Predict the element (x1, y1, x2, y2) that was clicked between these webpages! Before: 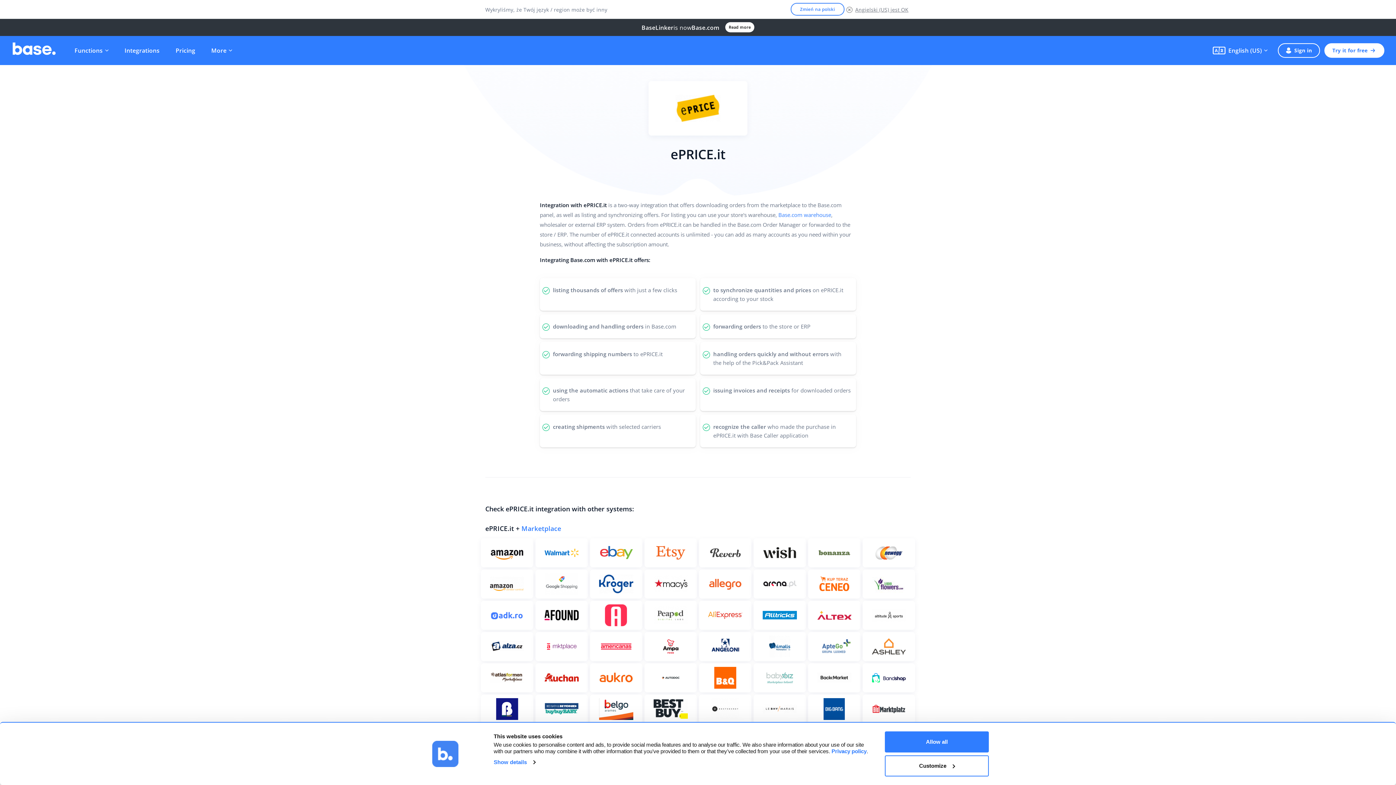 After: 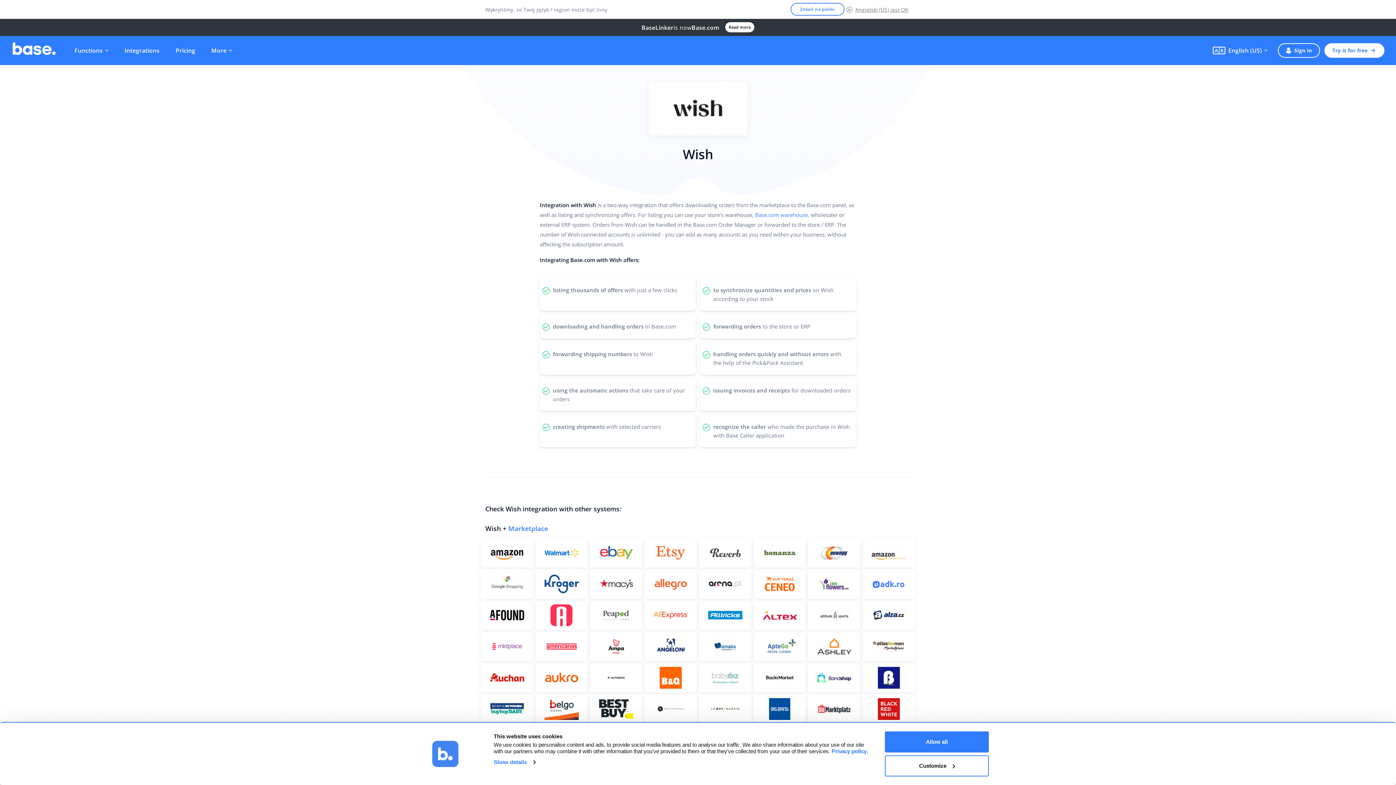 Action: bbox: (753, 538, 806, 567) label: See more